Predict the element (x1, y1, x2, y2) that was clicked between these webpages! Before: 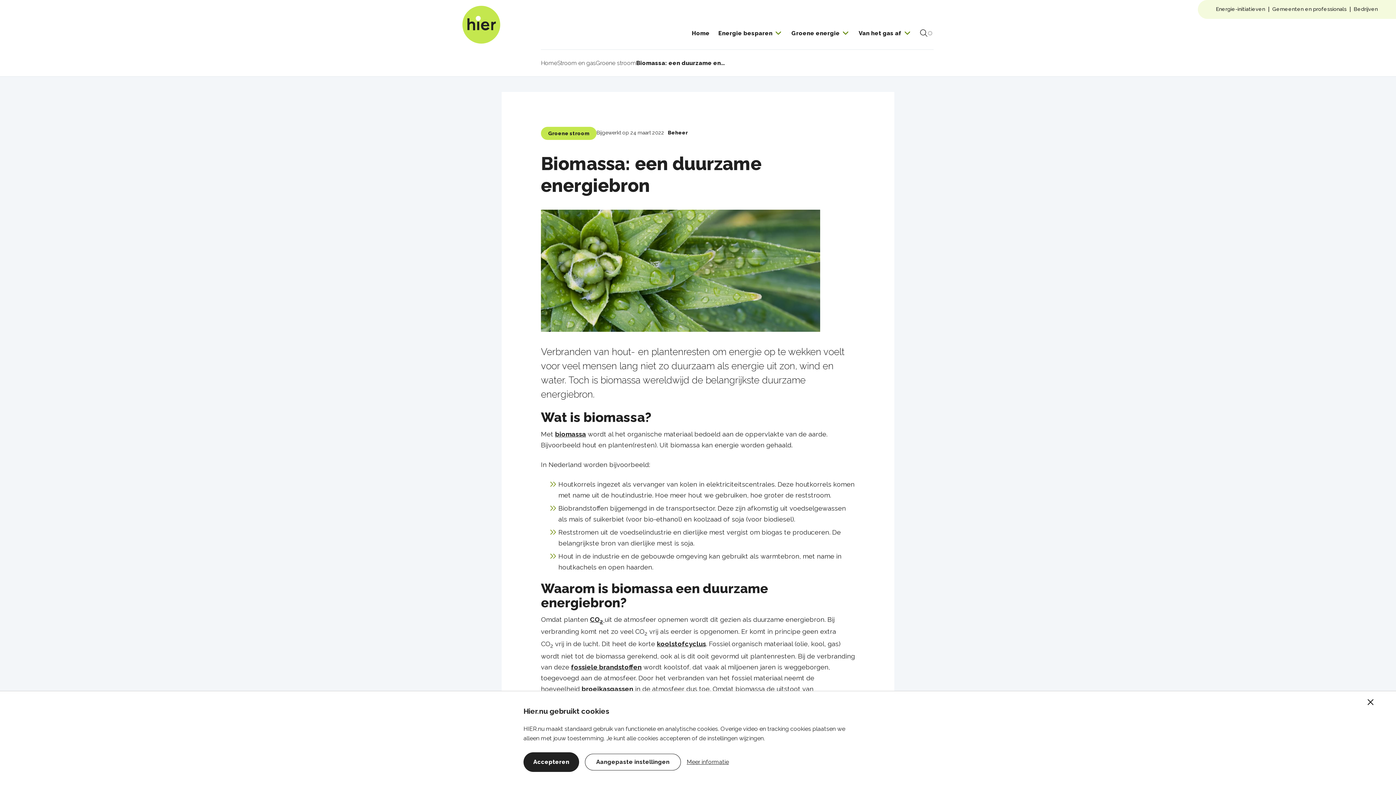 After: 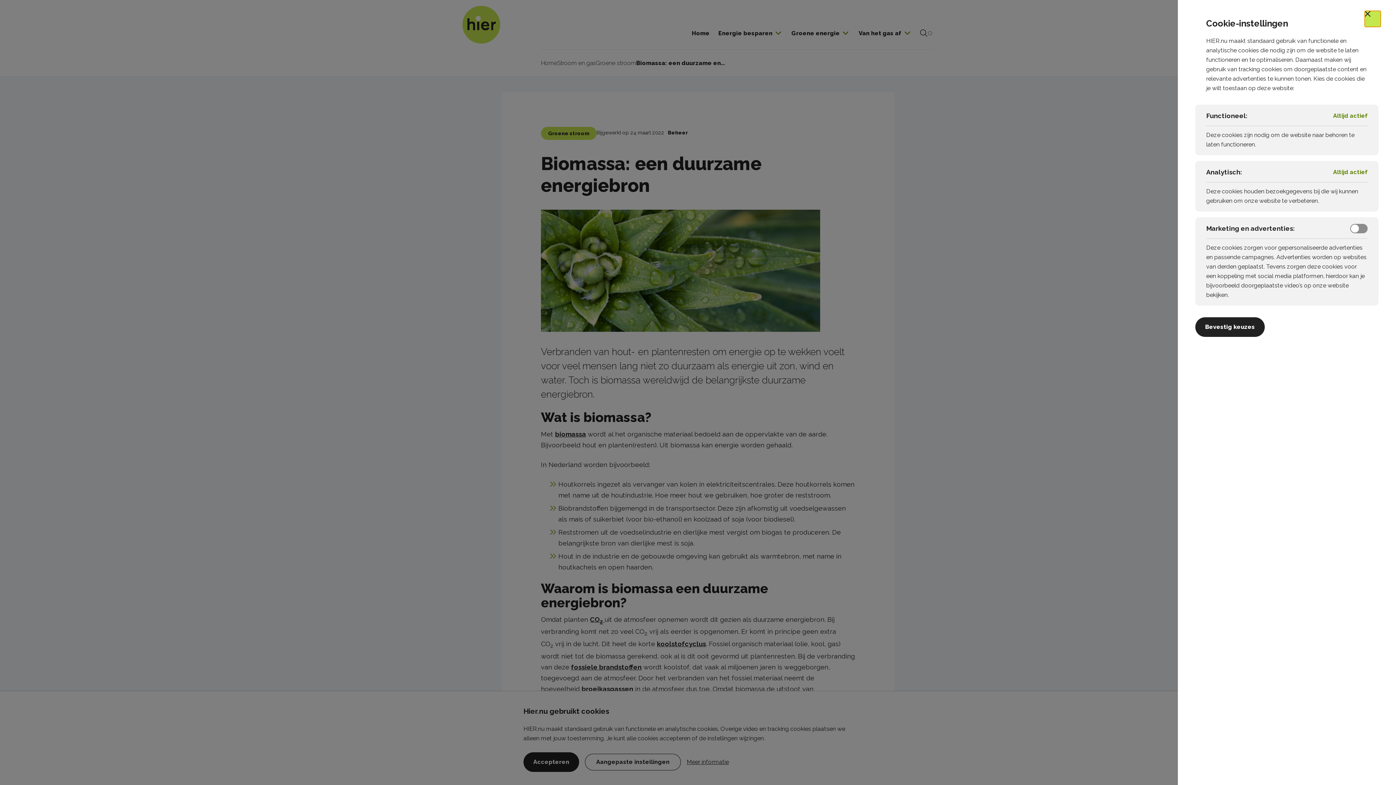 Action: label: Aangepaste instellingen
welke cookies geaccepteerd worden bbox: (585, 754, 681, 770)